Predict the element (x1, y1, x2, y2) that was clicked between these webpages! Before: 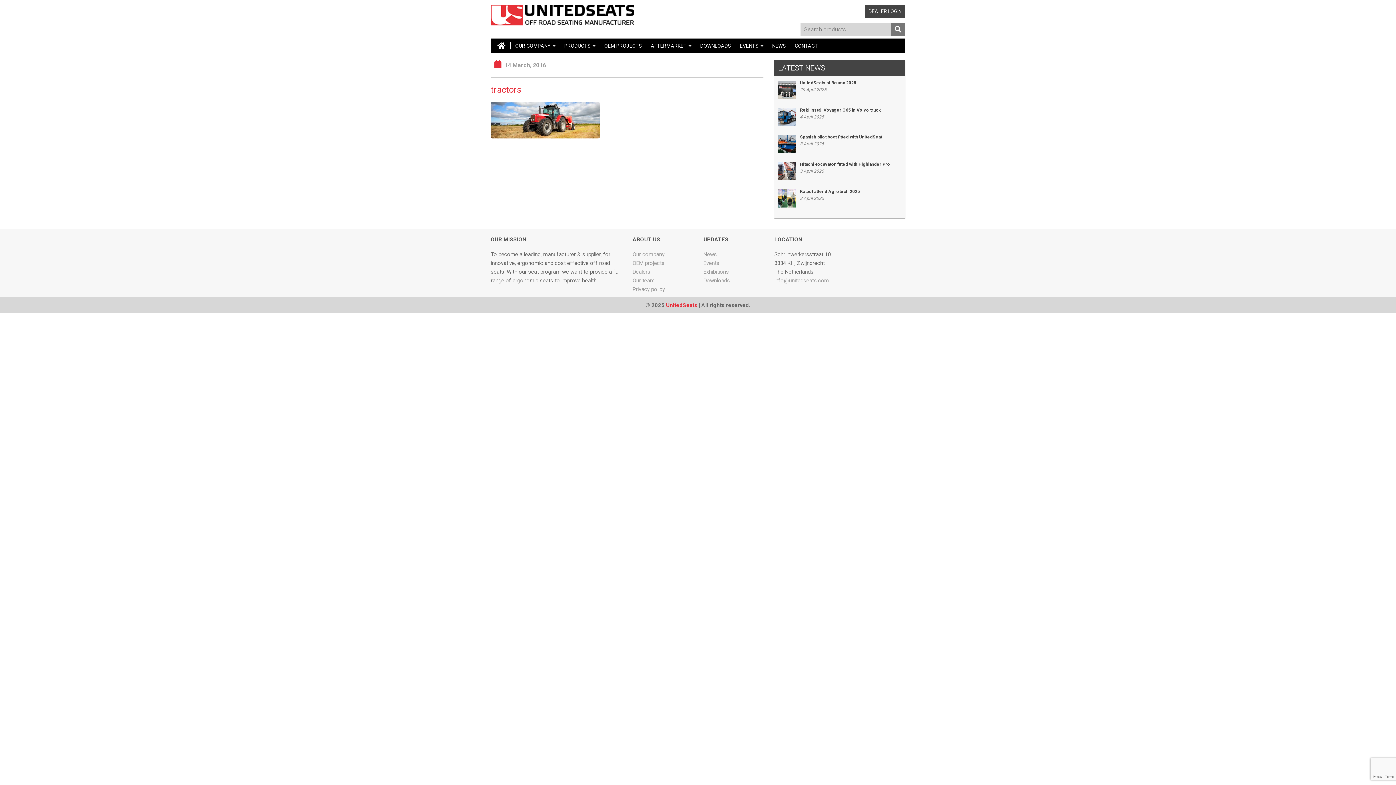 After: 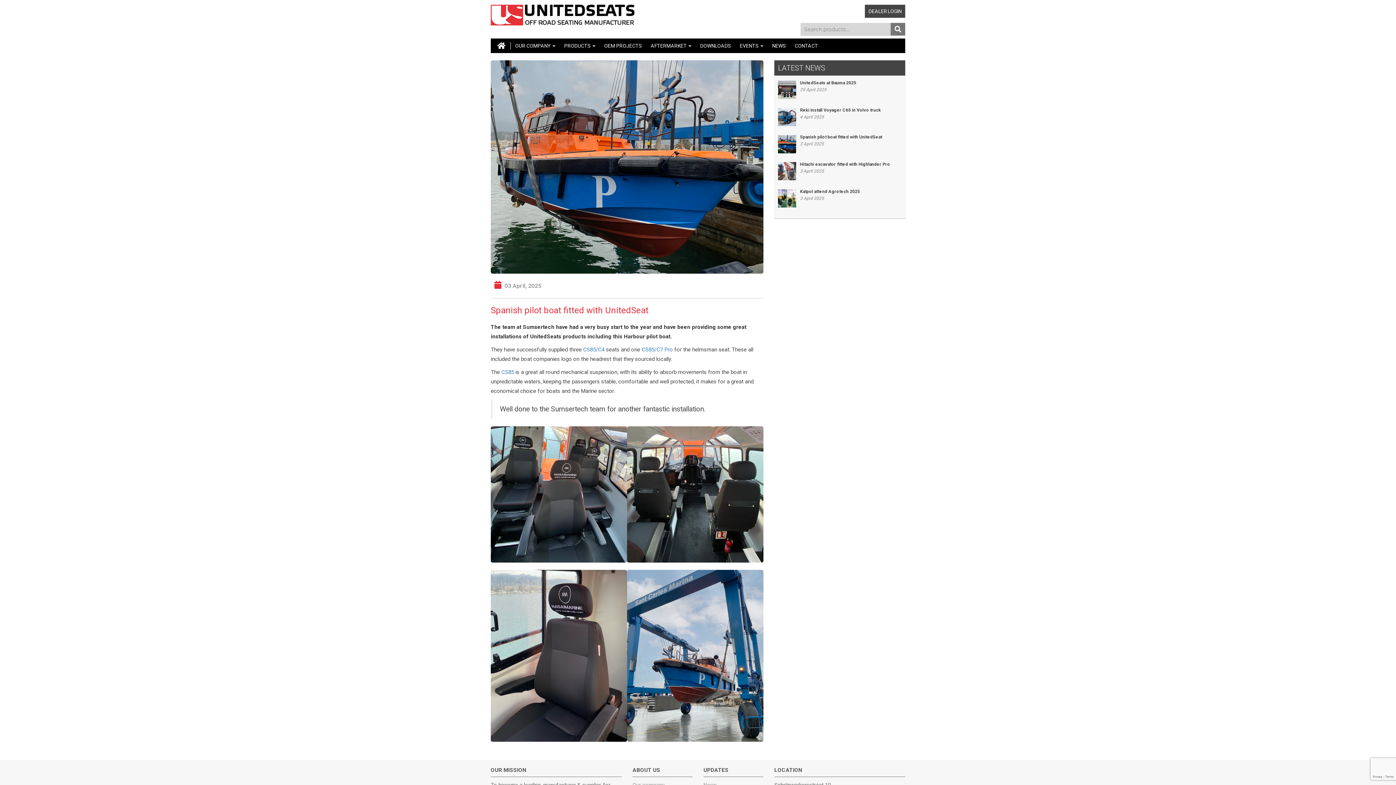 Action: bbox: (778, 133, 901, 140) label: Spanish pilot boat fitted with UnitedSeat